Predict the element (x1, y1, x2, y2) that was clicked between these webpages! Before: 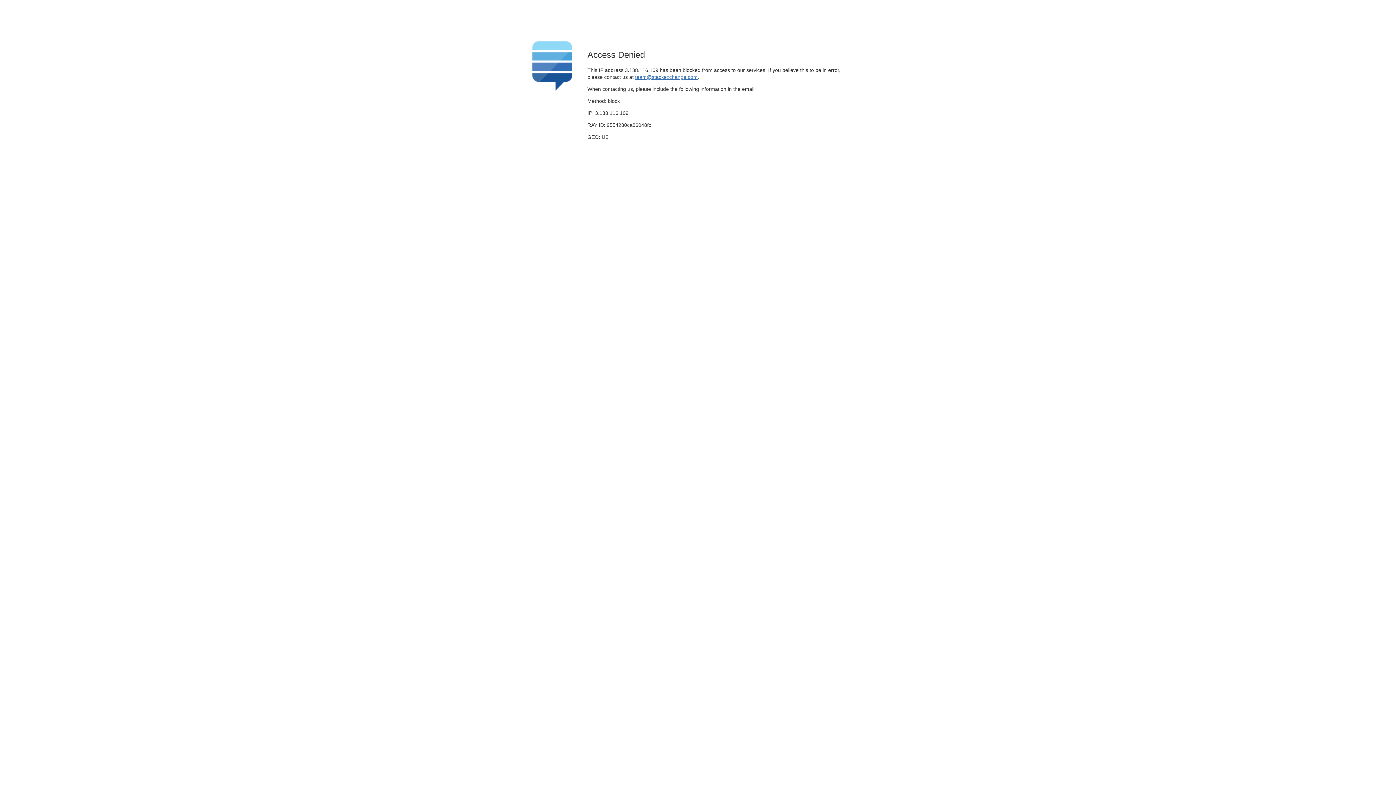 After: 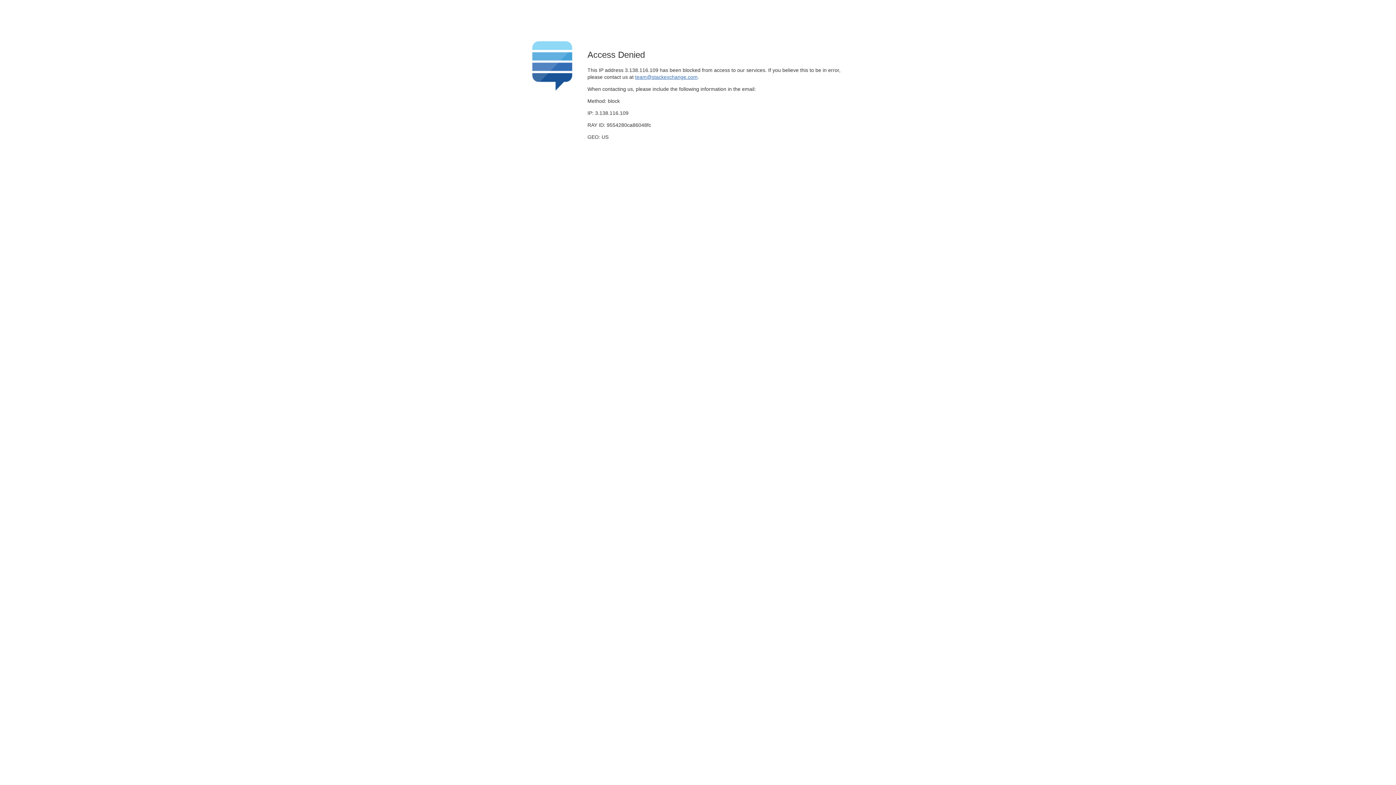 Action: label: team@stackexchange.com bbox: (635, 74, 697, 79)